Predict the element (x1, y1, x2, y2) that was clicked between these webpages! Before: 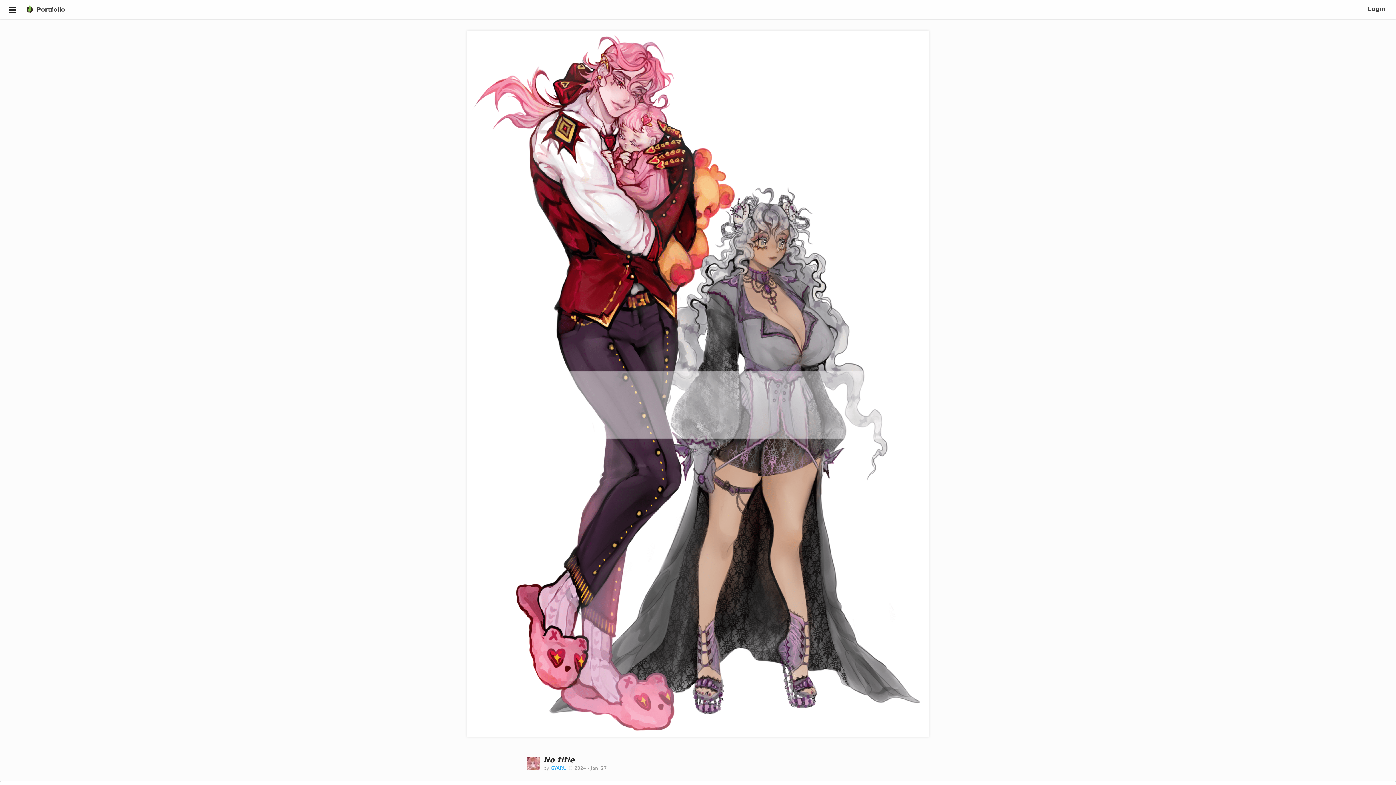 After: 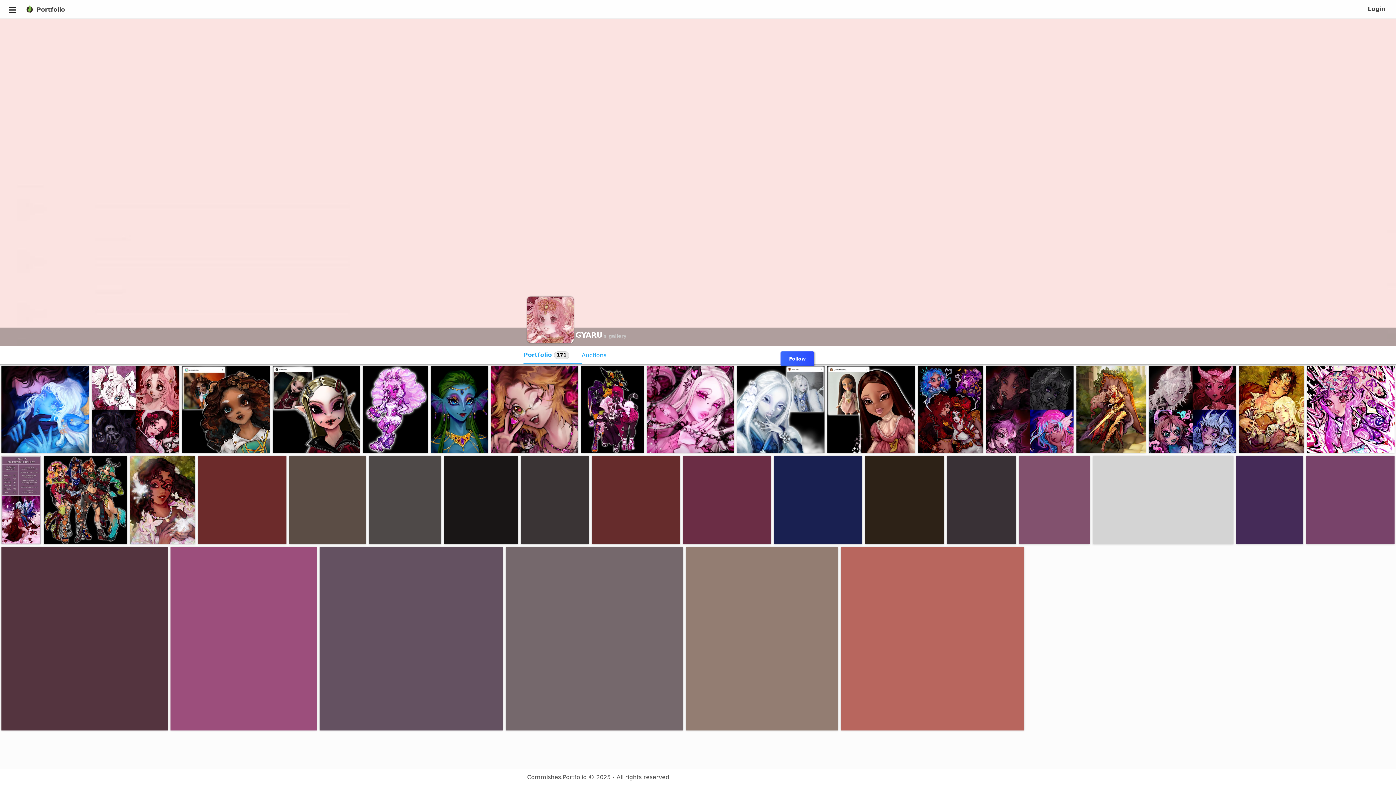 Action: bbox: (527, 757, 540, 774)